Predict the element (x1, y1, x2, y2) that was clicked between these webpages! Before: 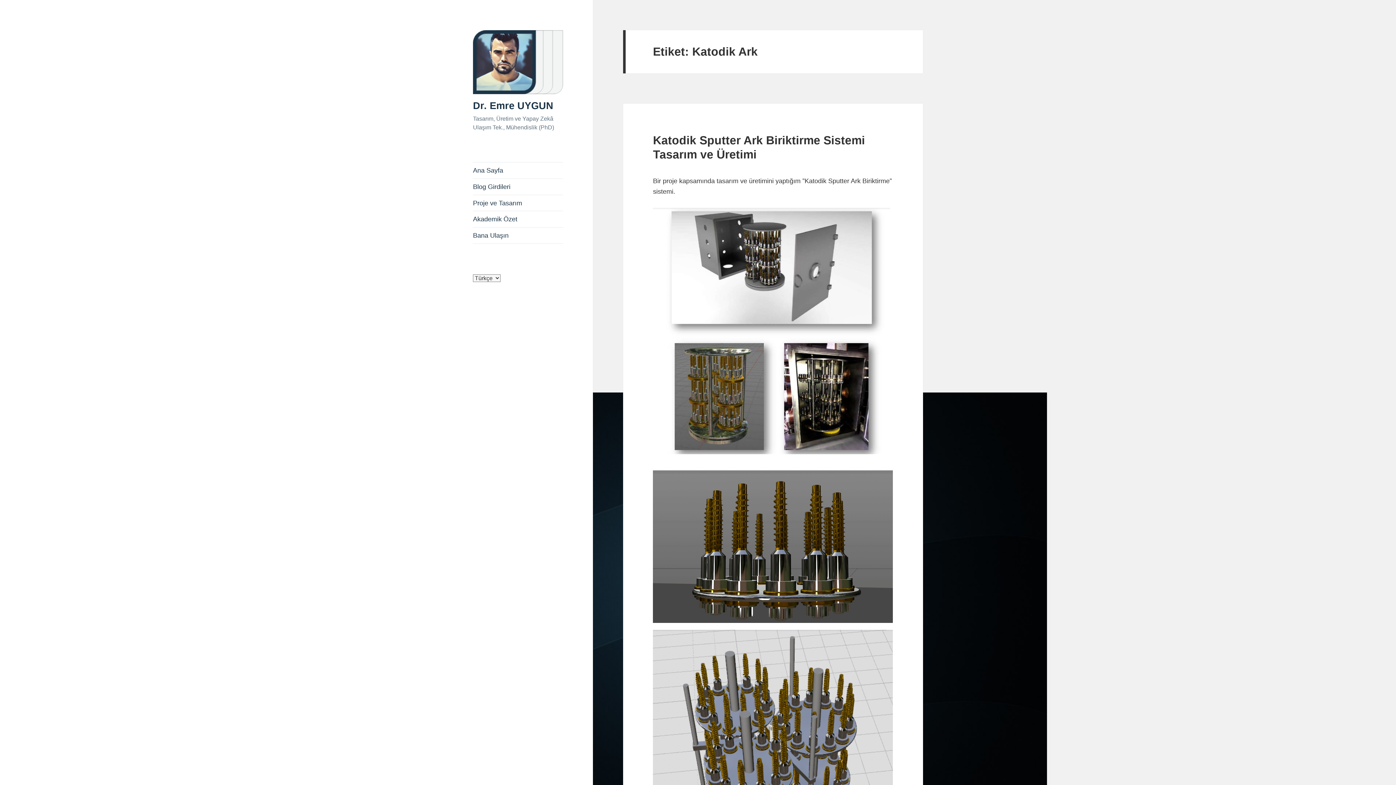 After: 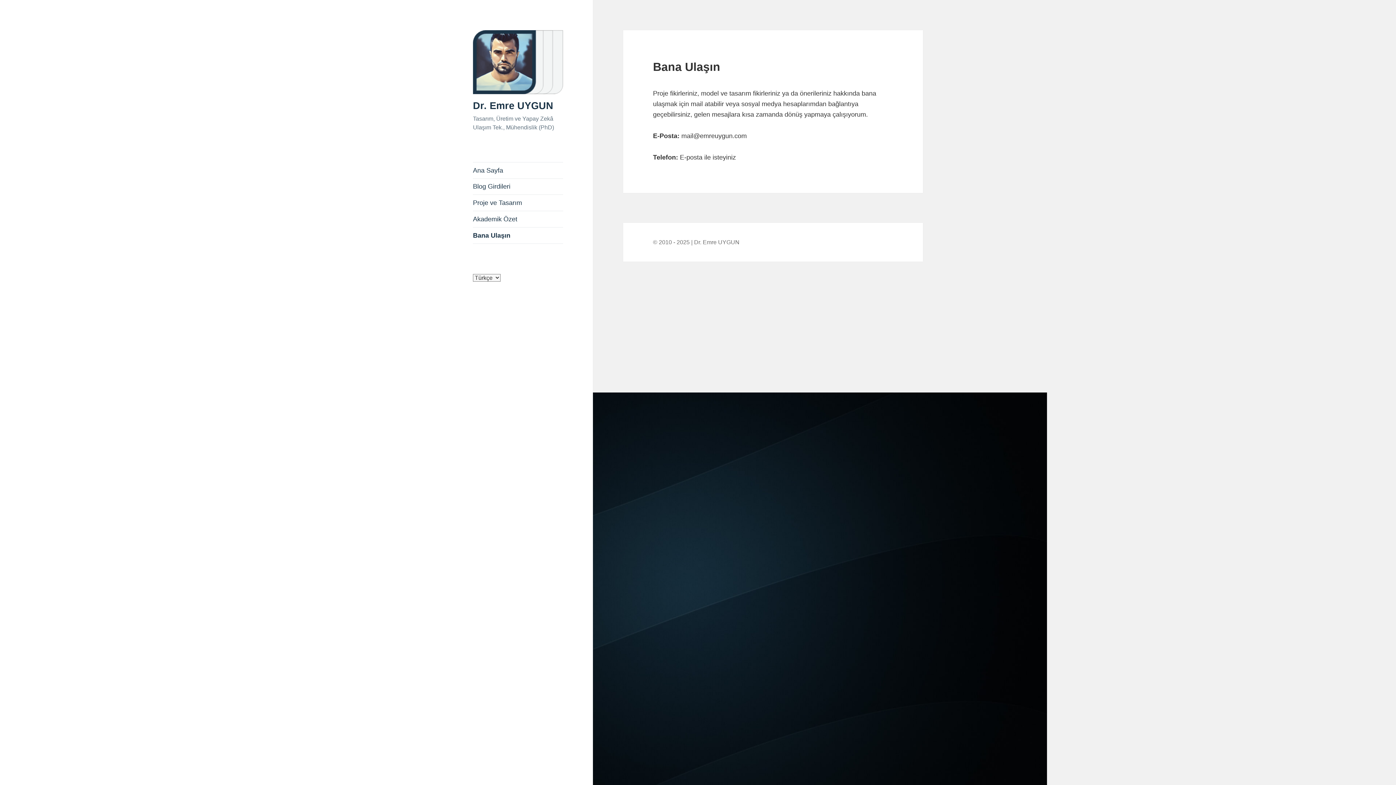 Action: bbox: (473, 227, 563, 243) label: Bana Ulaşın